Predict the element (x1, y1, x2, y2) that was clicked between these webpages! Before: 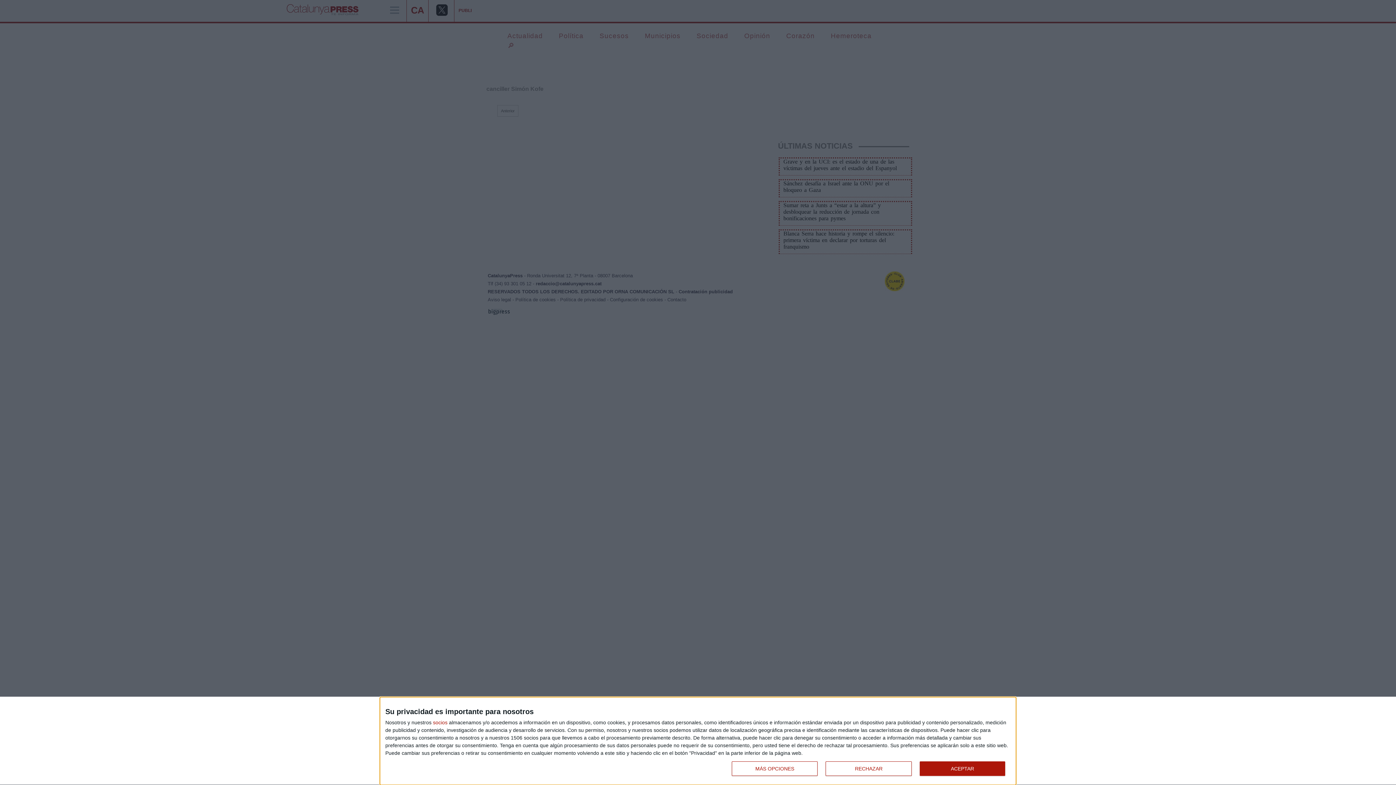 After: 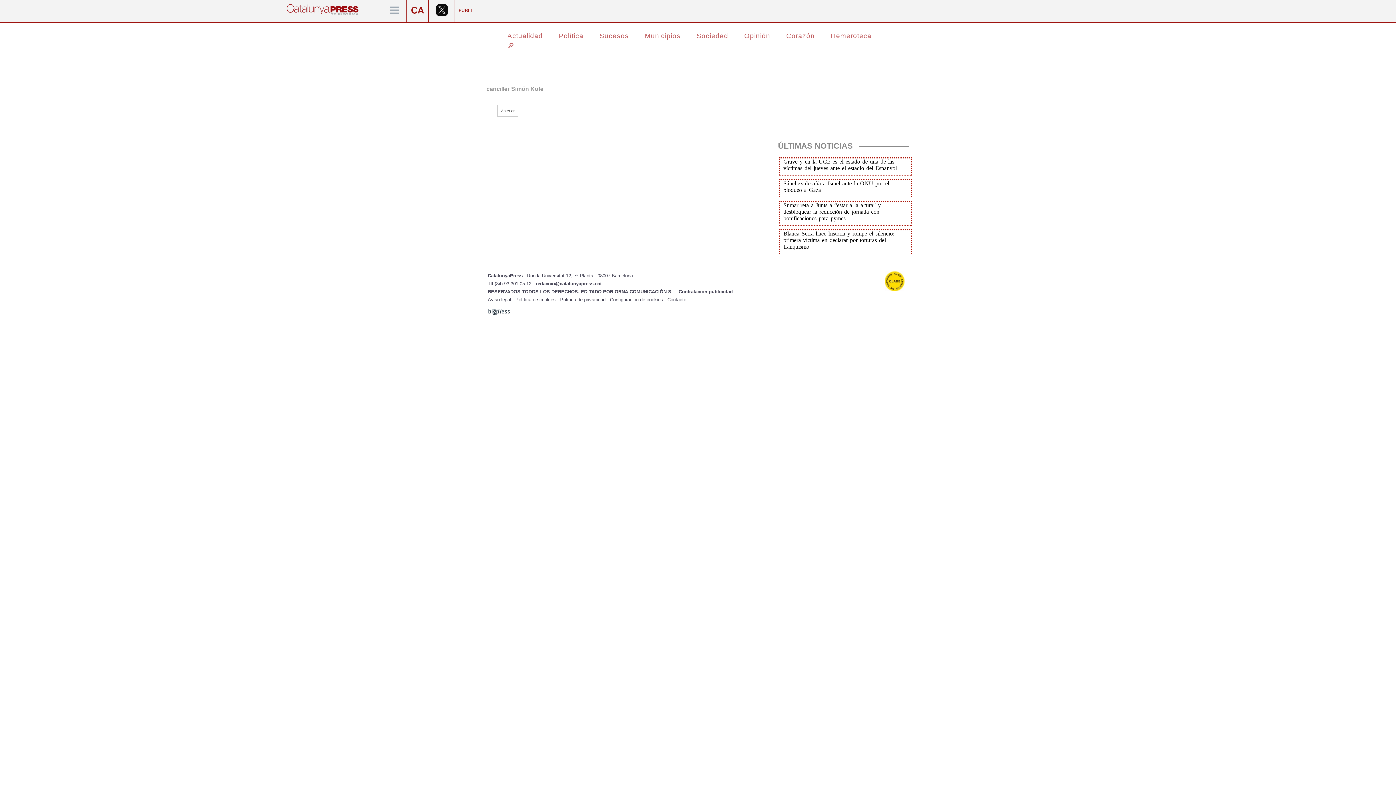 Action: bbox: (919, 761, 1005, 776) label: ACEPTAR